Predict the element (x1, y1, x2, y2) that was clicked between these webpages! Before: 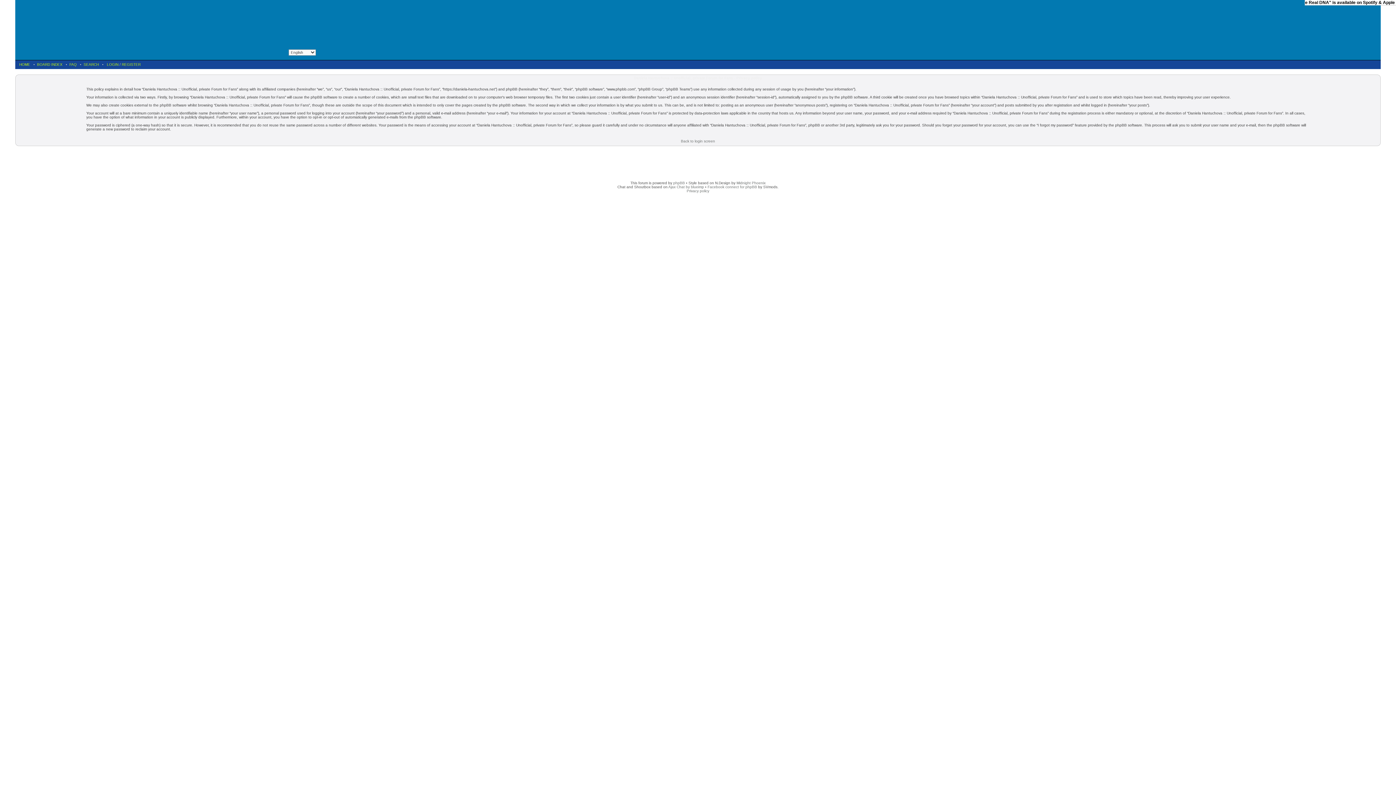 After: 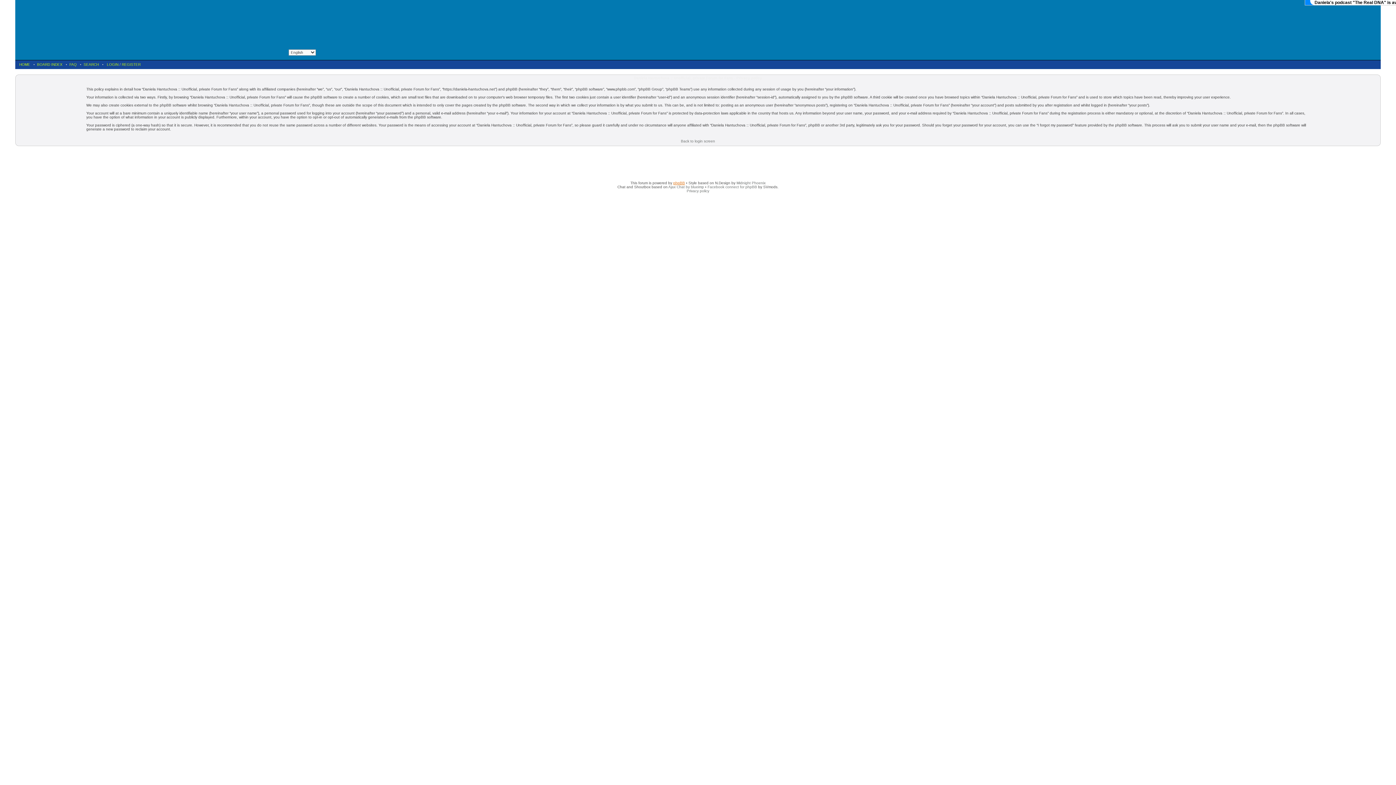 Action: label: phpBB bbox: (673, 181, 685, 185)